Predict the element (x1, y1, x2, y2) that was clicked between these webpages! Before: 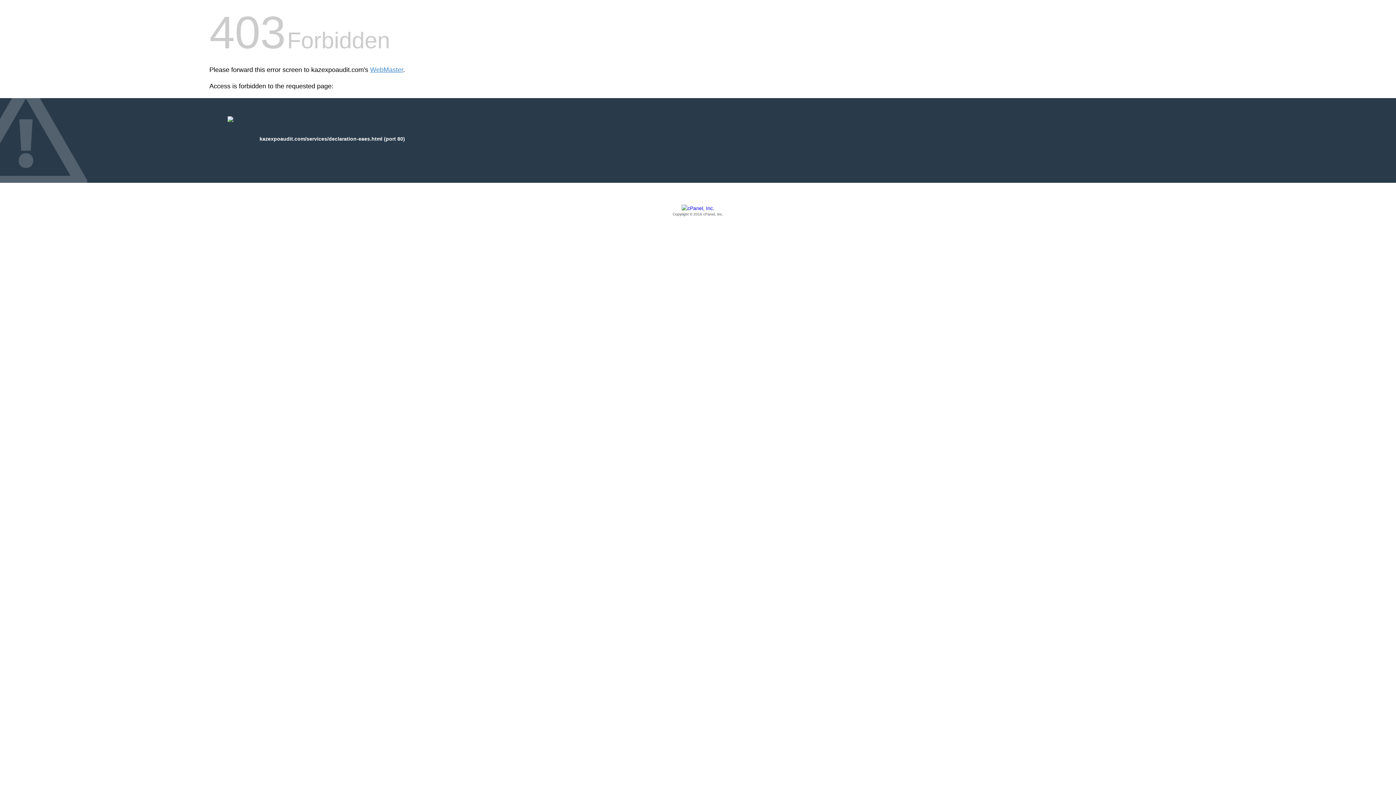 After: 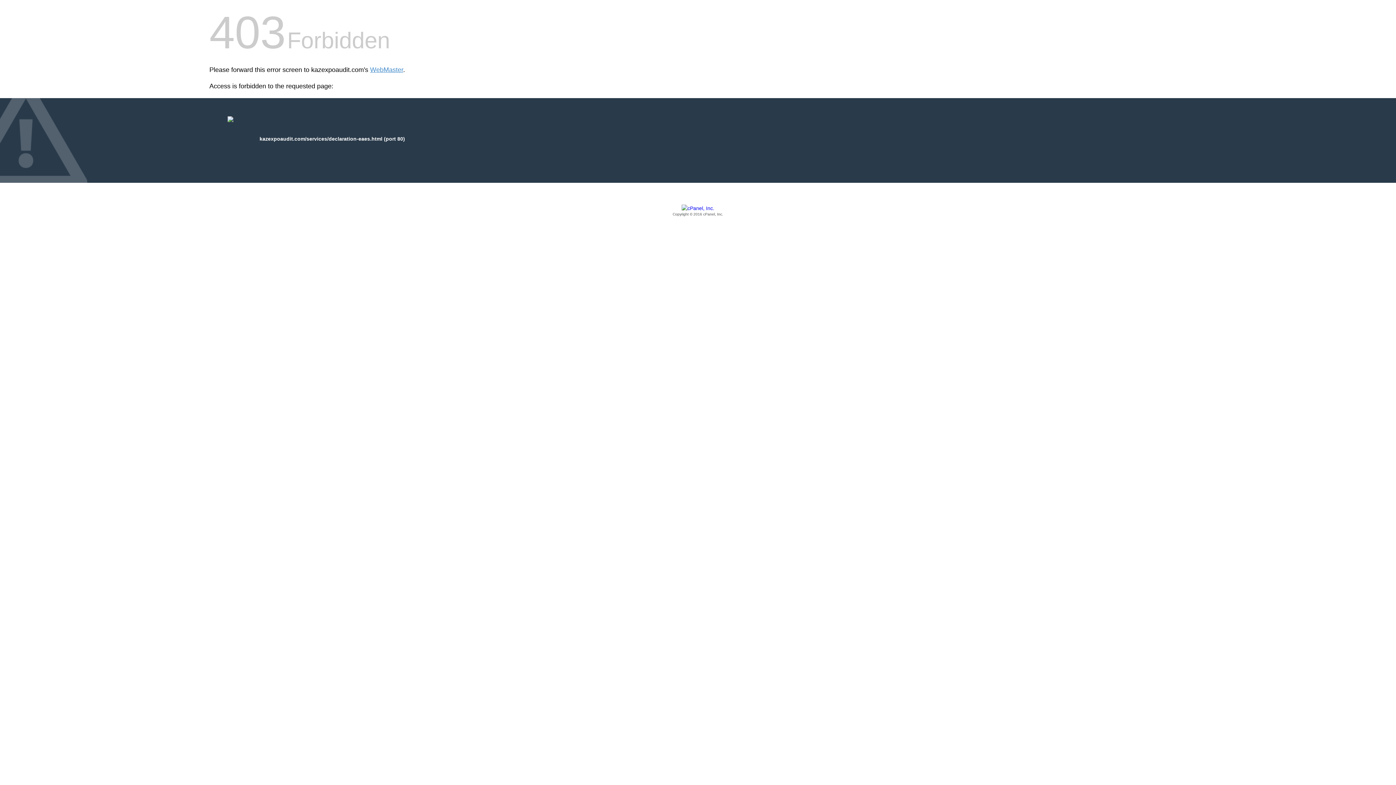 Action: bbox: (209, 205, 1186, 217) label: Copyright © 2016 cPanel, Inc.